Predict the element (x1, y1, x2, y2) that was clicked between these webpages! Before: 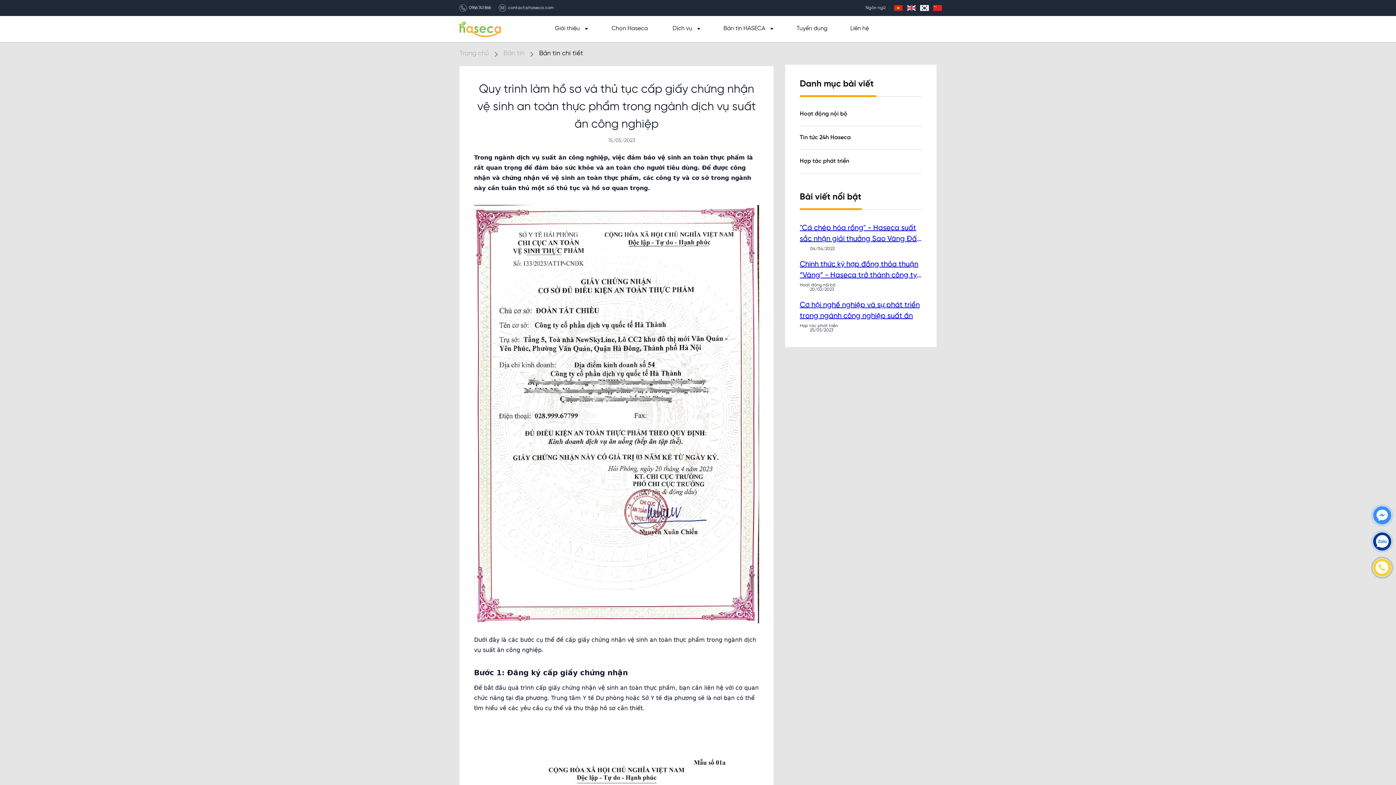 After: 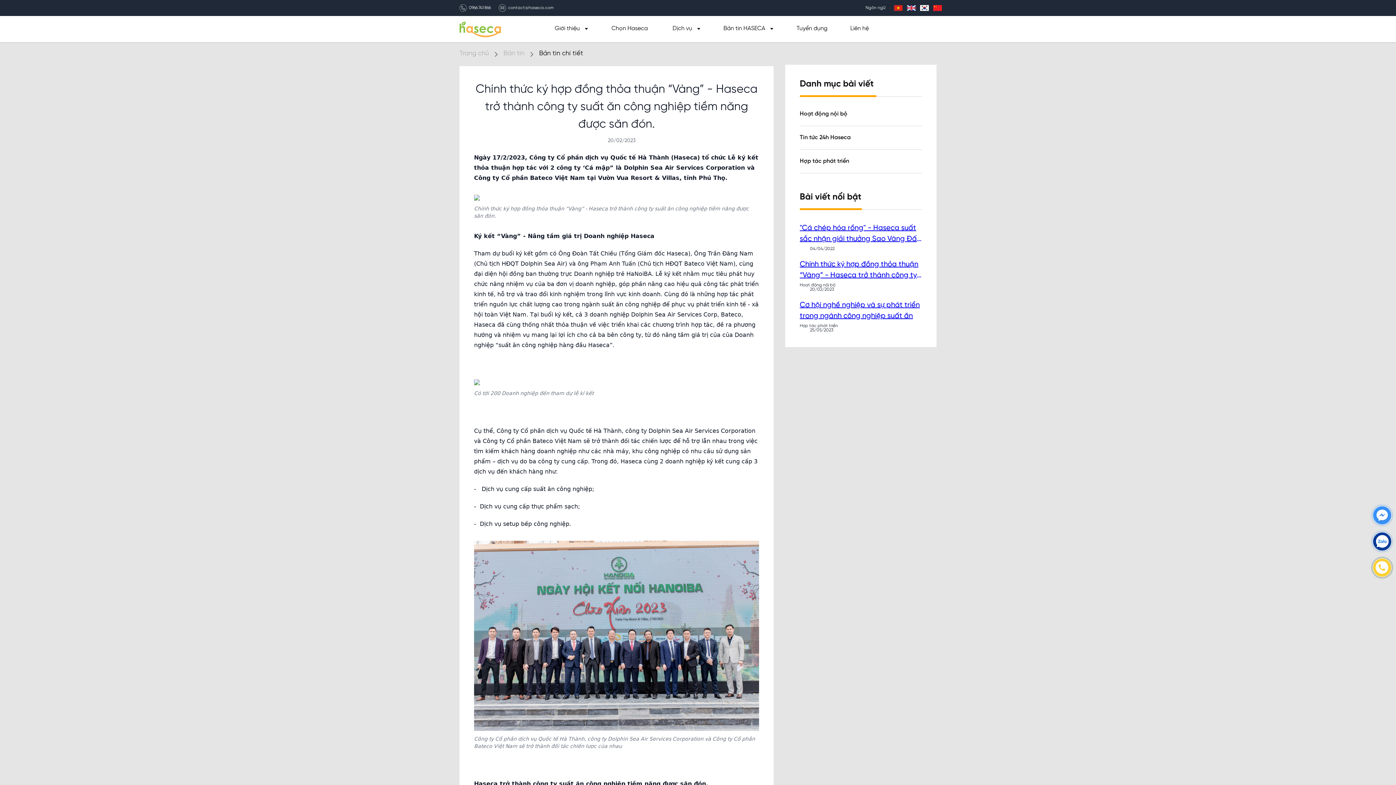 Action: label: Chính thức ký hợp đồng thỏa thuận “Vàng” - Haseca trở thành công ty suất ăn công nghiệp tiềm năng được săn đón. bbox: (800, 259, 922, 281)